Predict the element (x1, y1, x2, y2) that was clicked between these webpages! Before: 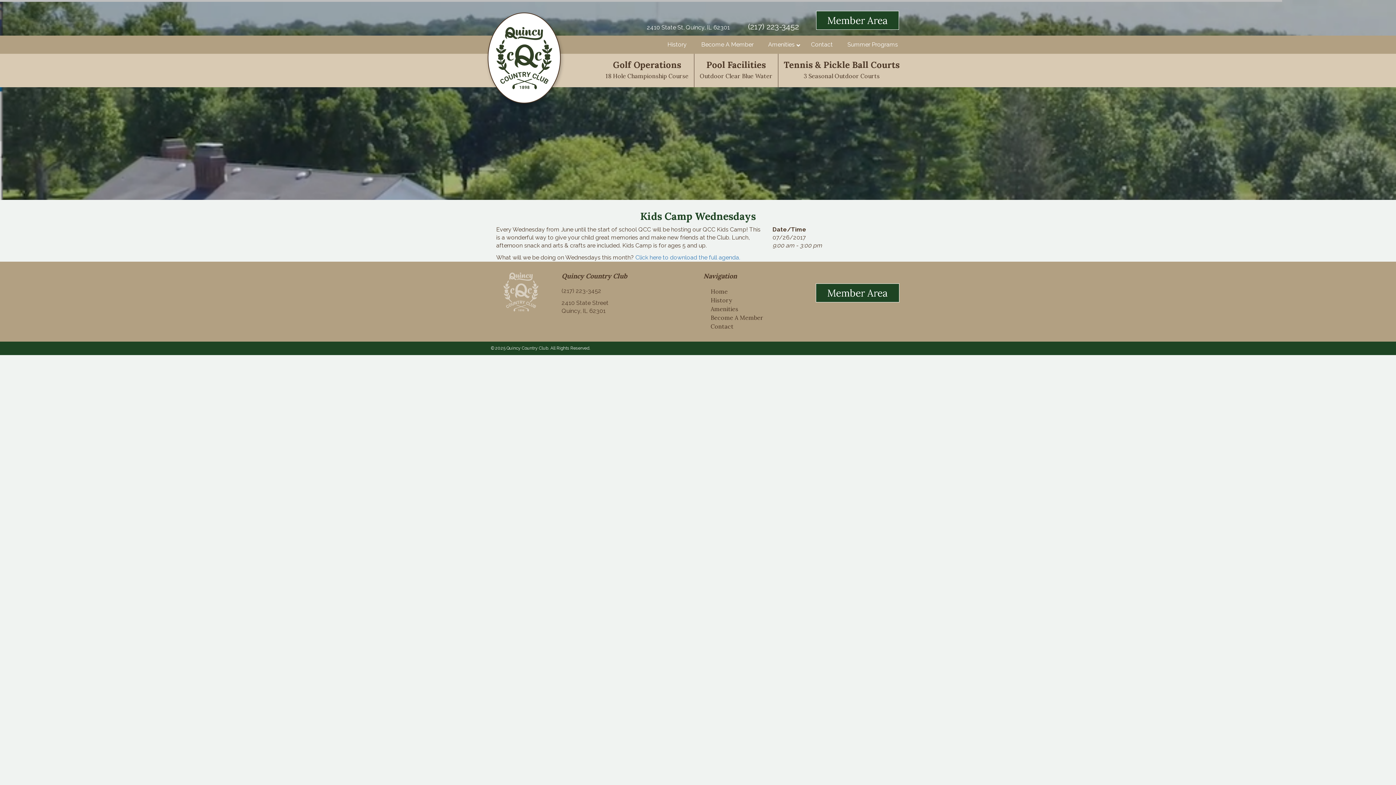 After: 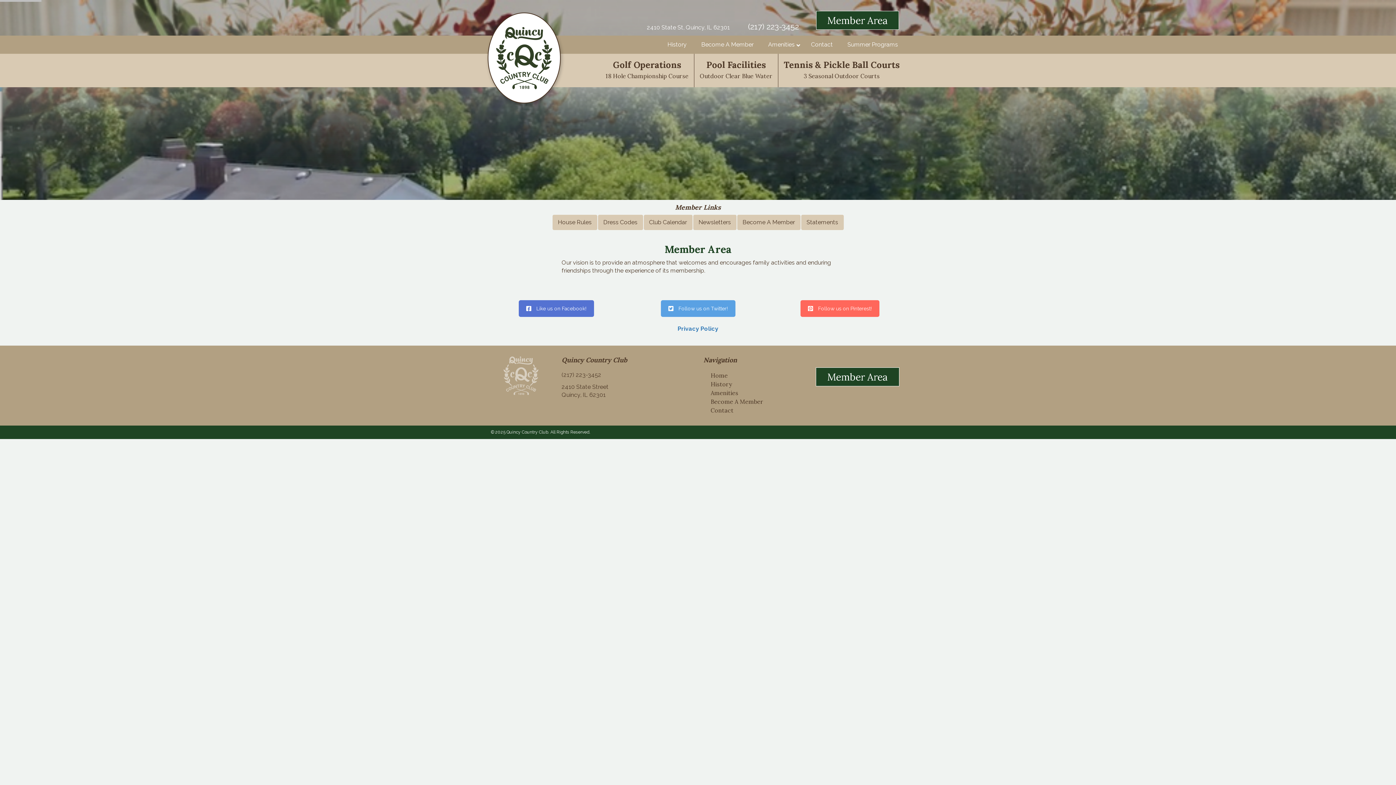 Action: label: Member Area bbox: (816, 10, 899, 29)